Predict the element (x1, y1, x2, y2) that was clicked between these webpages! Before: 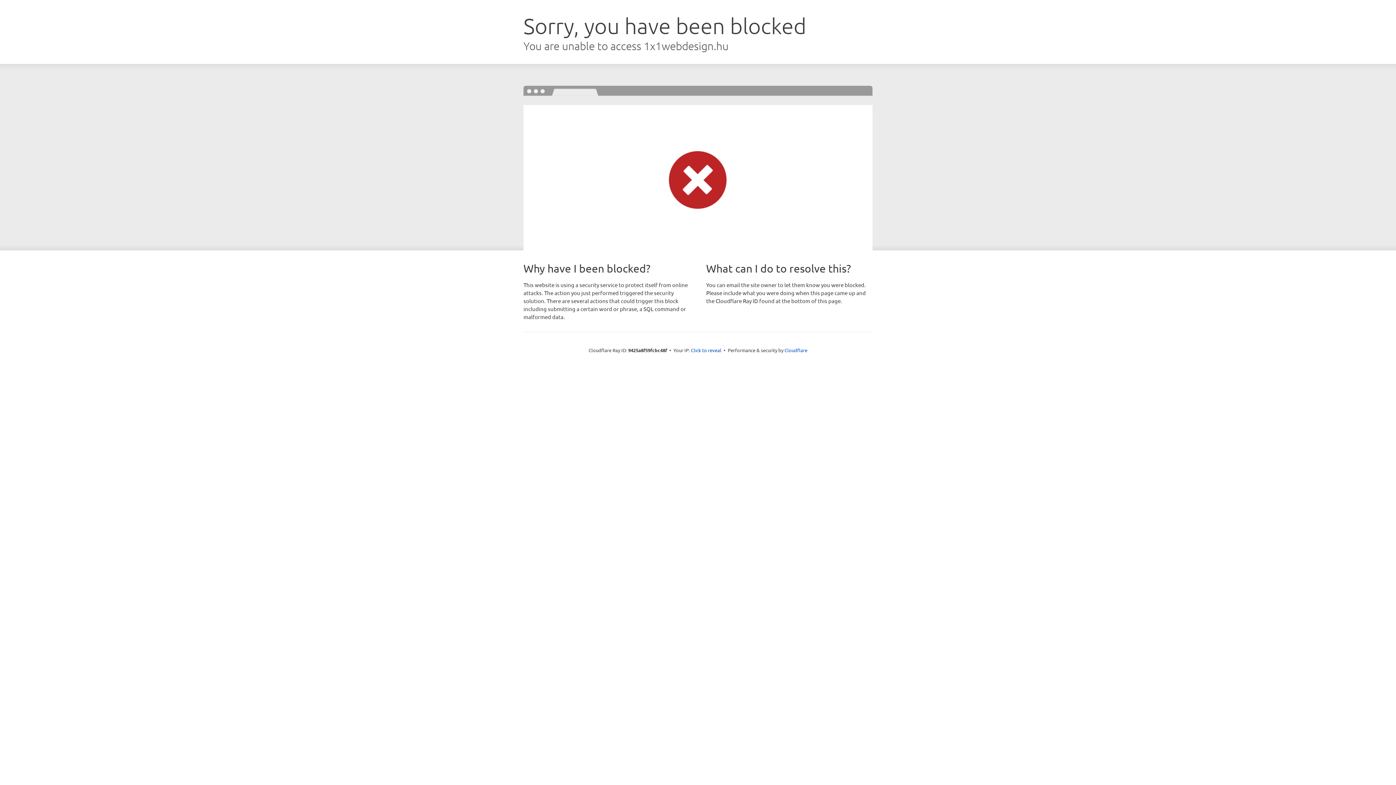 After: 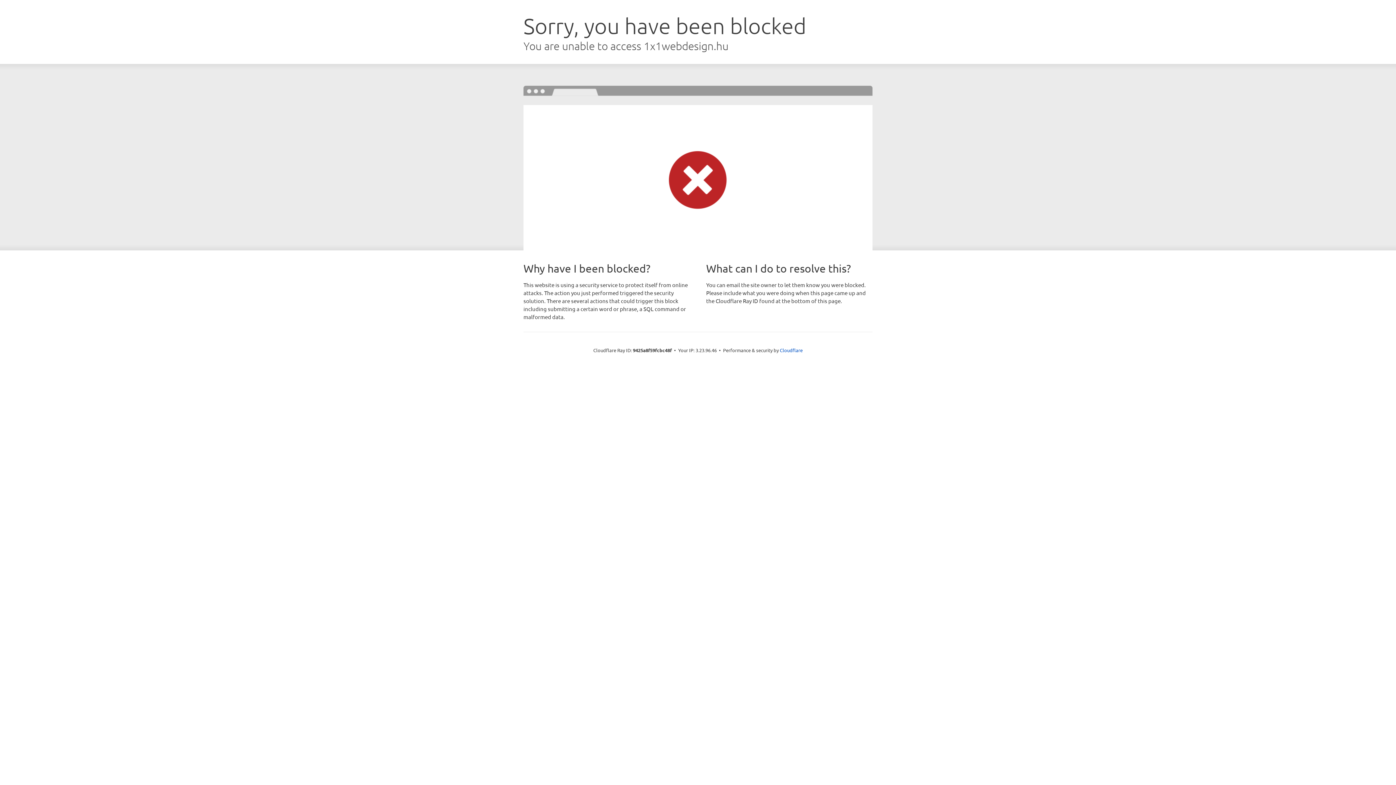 Action: label: Click to reveal bbox: (691, 346, 721, 353)